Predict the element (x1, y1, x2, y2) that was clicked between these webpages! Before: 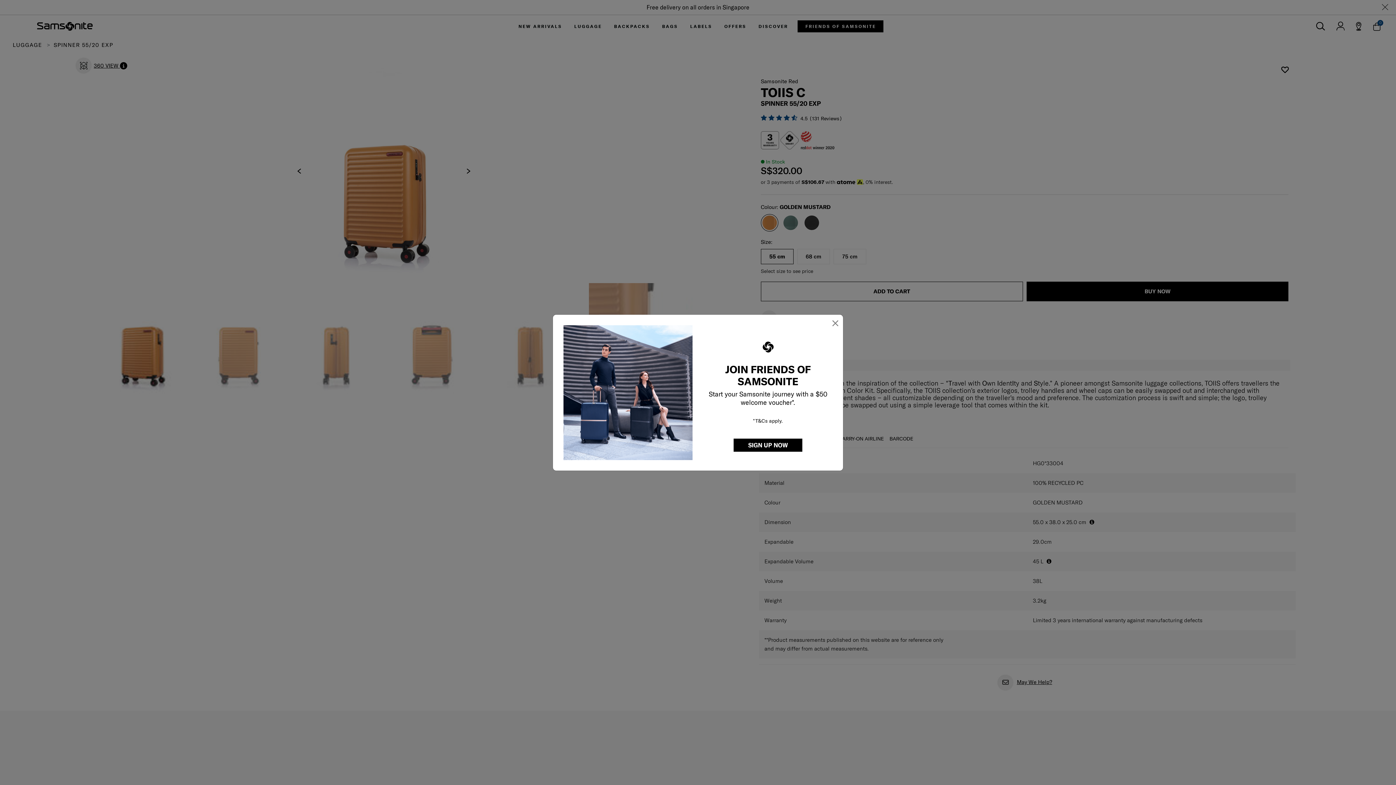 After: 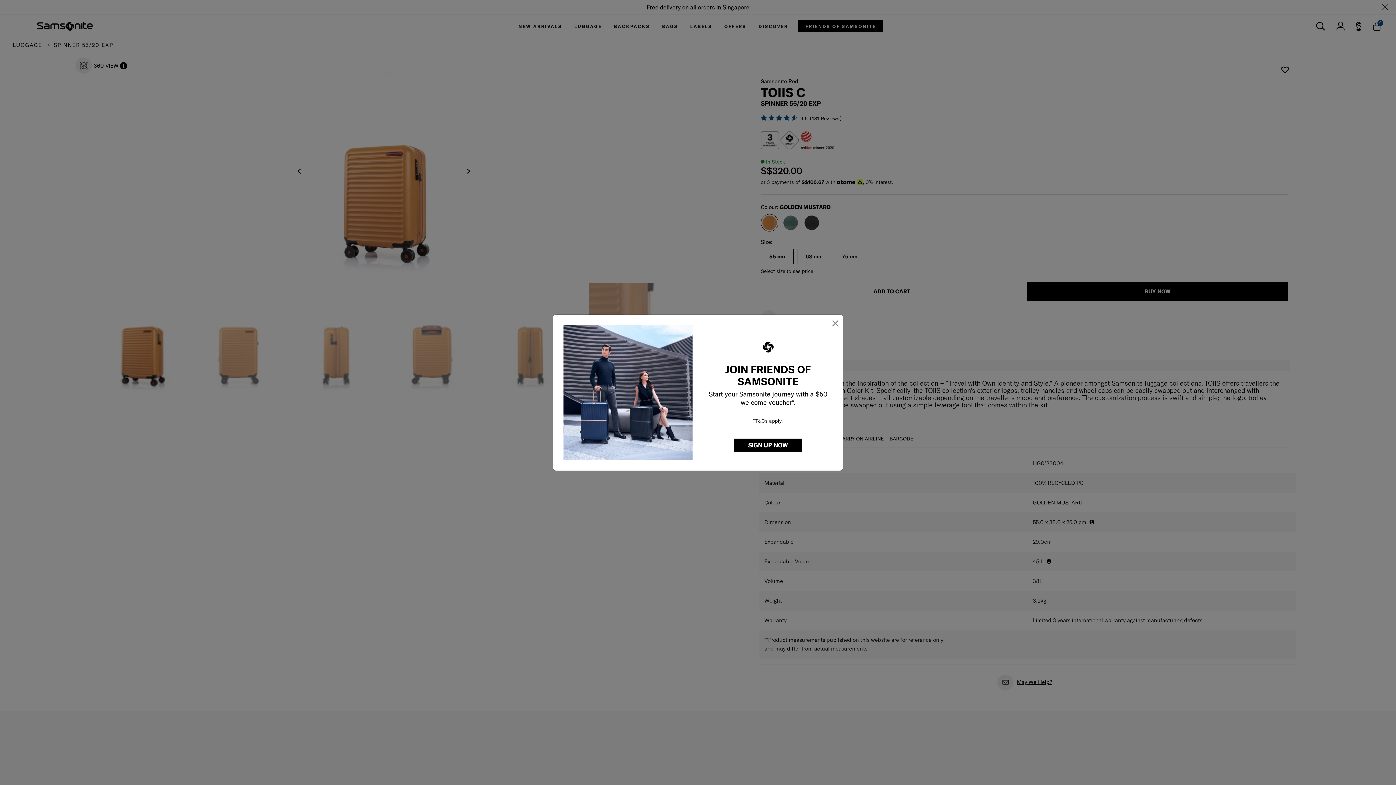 Action: label: SIGN UP NOW bbox: (733, 438, 802, 451)